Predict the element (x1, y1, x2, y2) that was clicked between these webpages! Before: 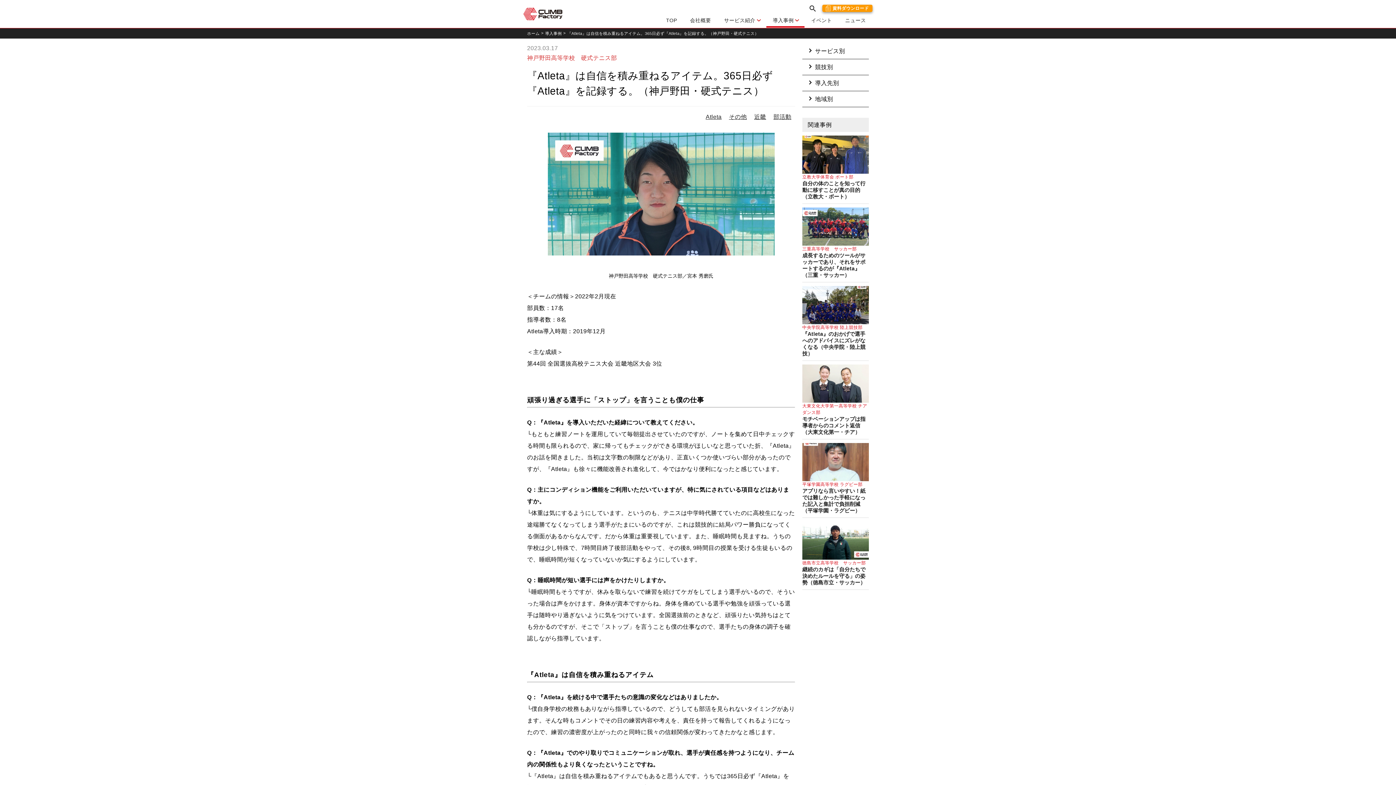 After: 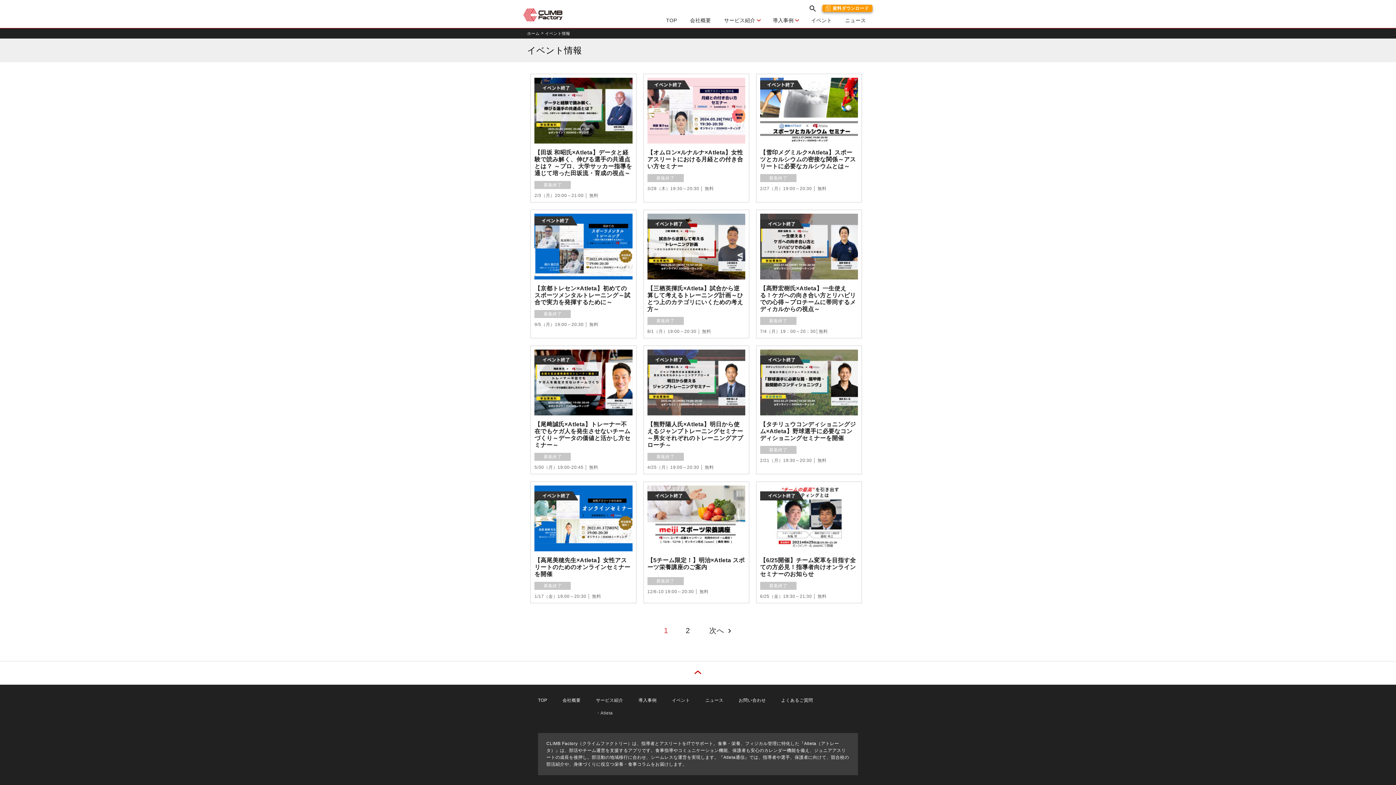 Action: bbox: (811, 17, 832, 23) label: イベント